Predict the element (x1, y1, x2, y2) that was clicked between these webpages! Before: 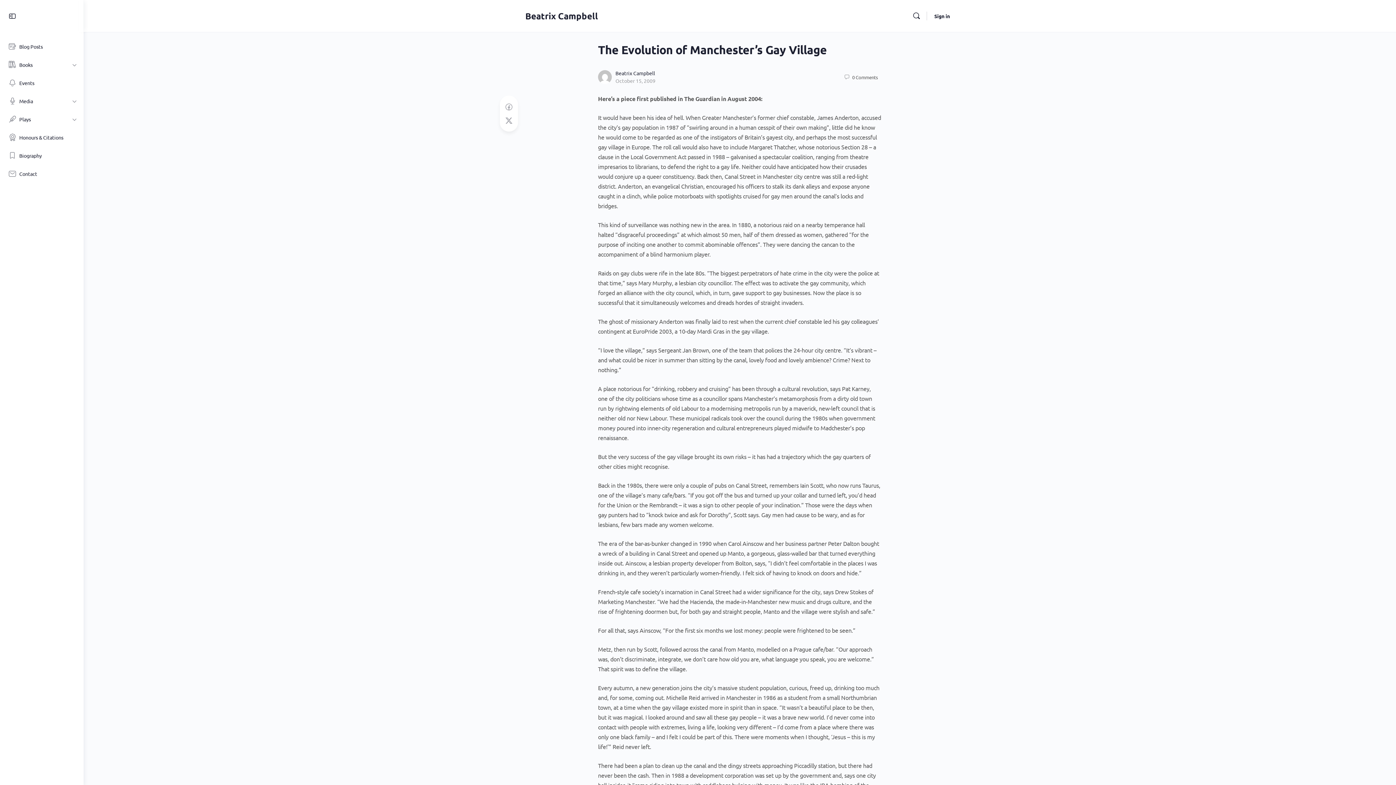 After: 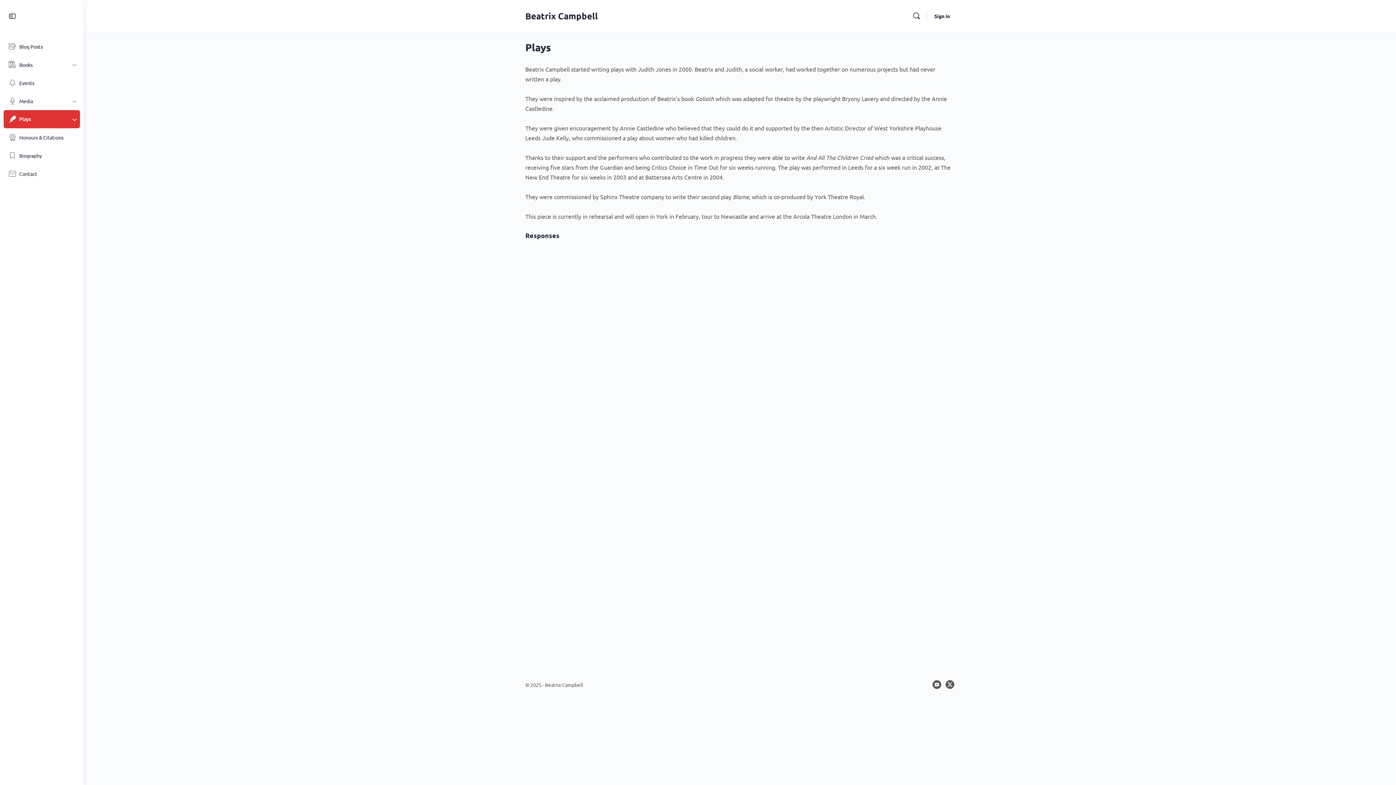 Action: bbox: (3, 110, 80, 128) label: Plays